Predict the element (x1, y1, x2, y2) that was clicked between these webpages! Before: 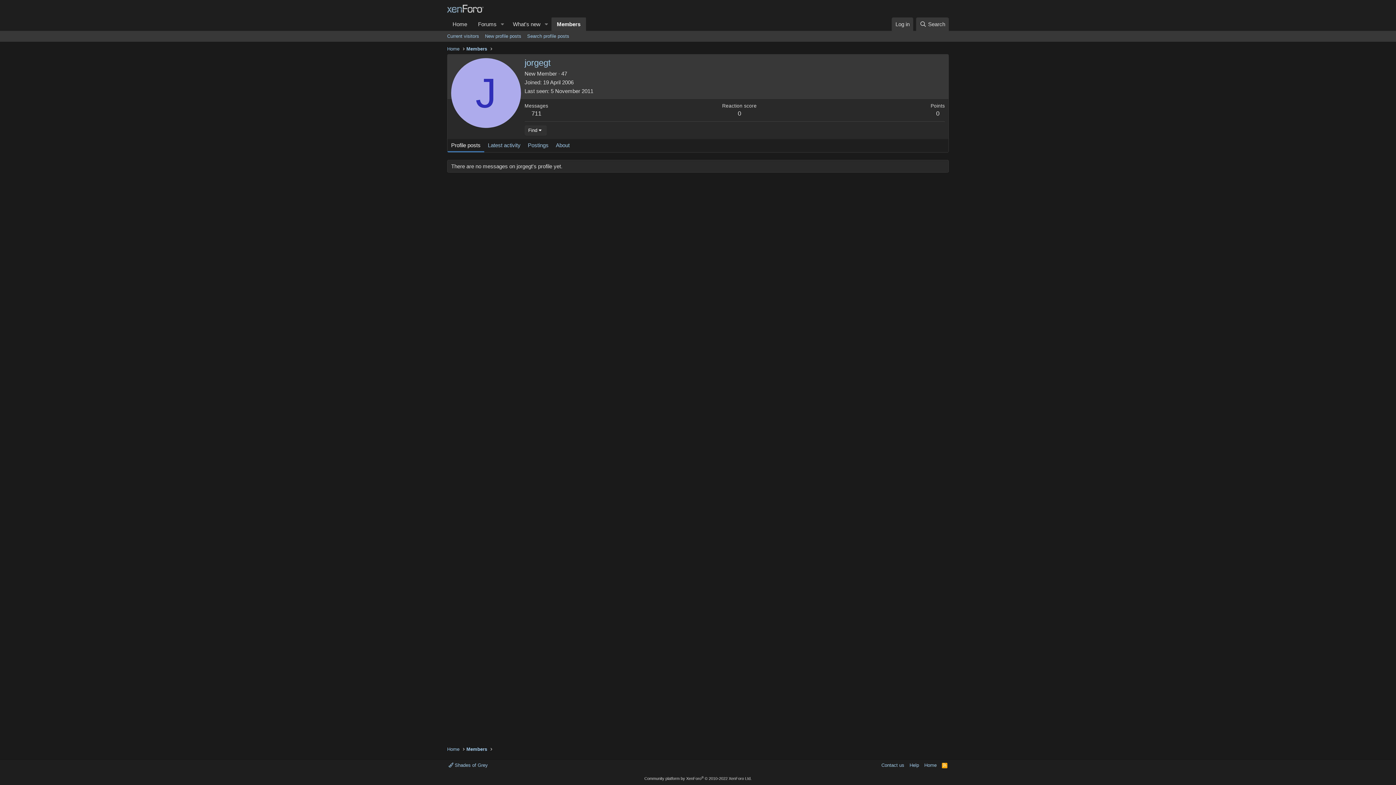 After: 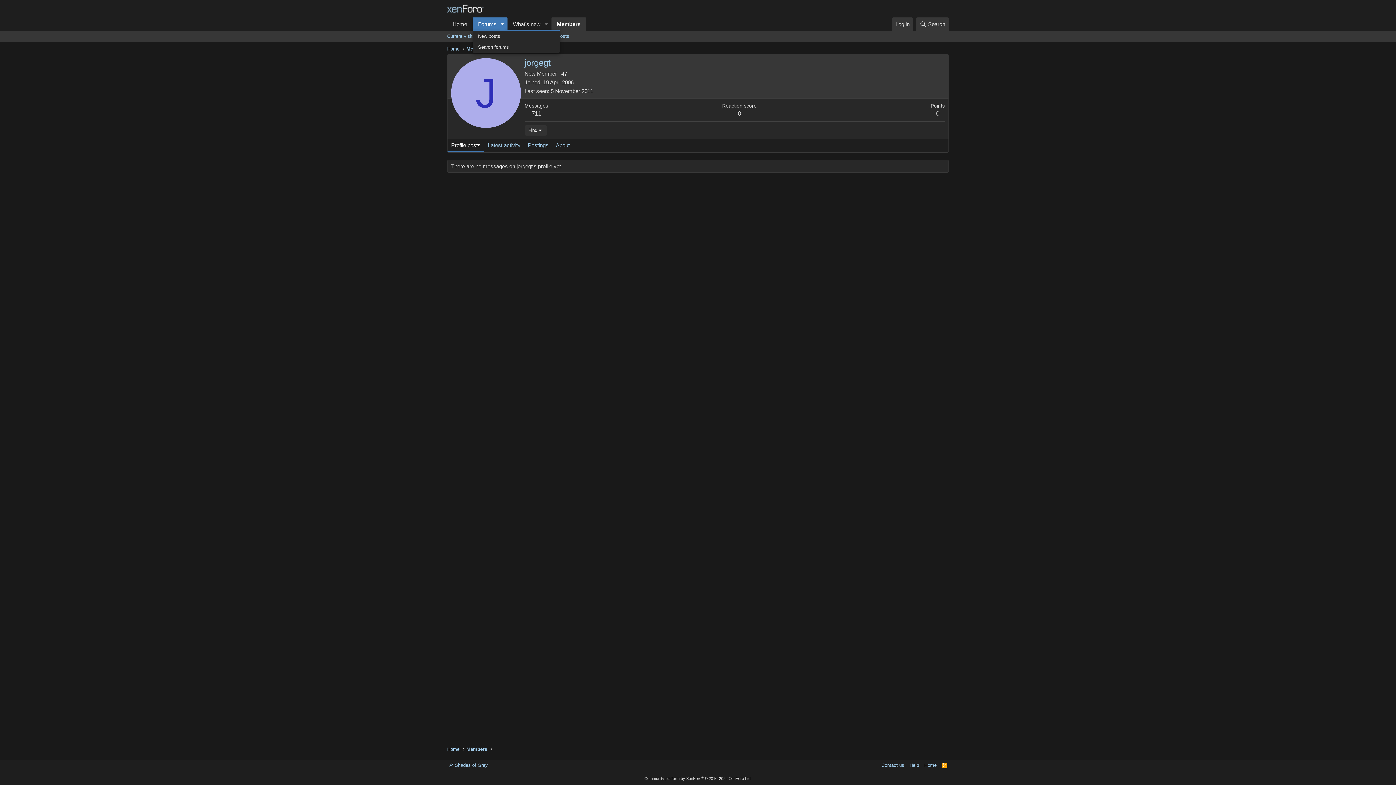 Action: label: Toggle expanded bbox: (497, 17, 507, 30)